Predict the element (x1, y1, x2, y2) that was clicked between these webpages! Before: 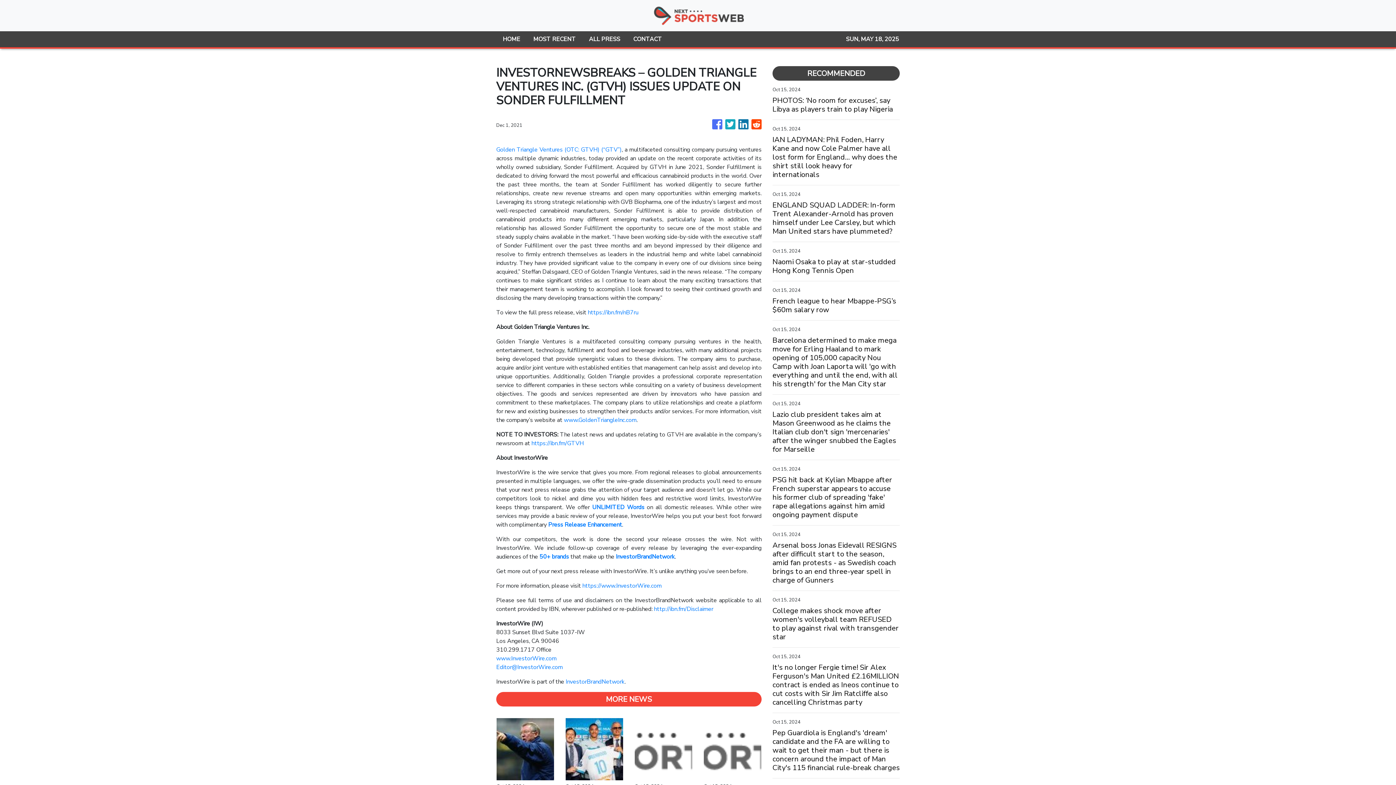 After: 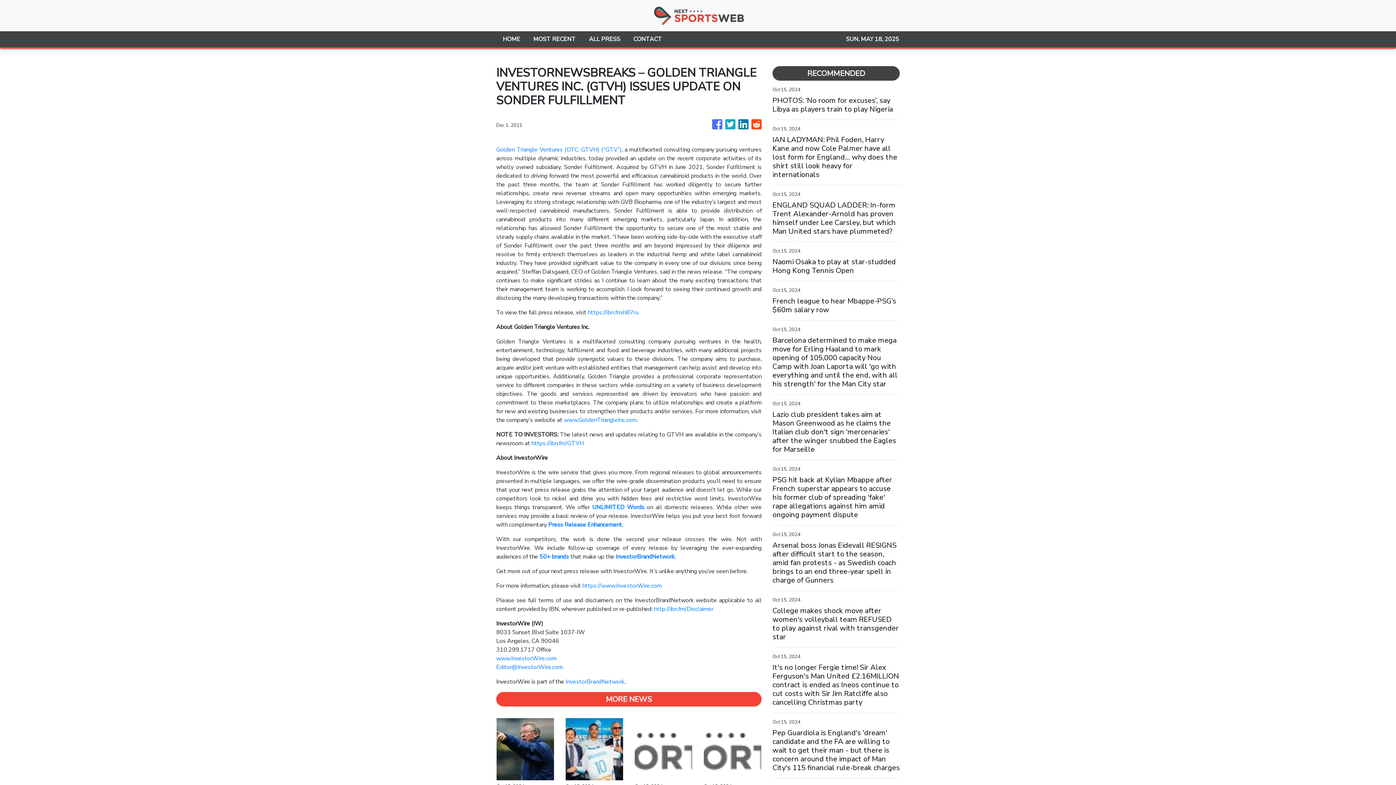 Action: label: www.GoldenTriangleInc.com bbox: (564, 416, 636, 424)